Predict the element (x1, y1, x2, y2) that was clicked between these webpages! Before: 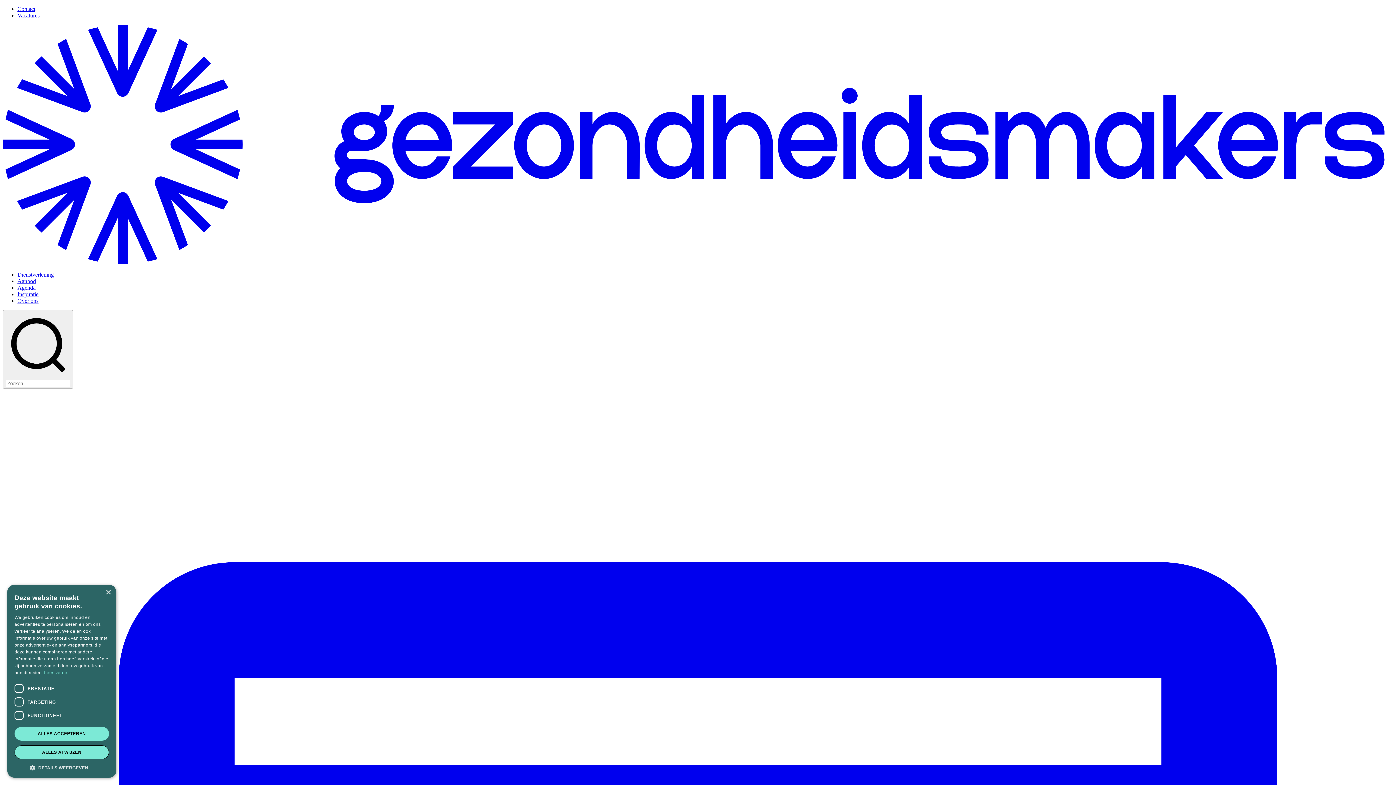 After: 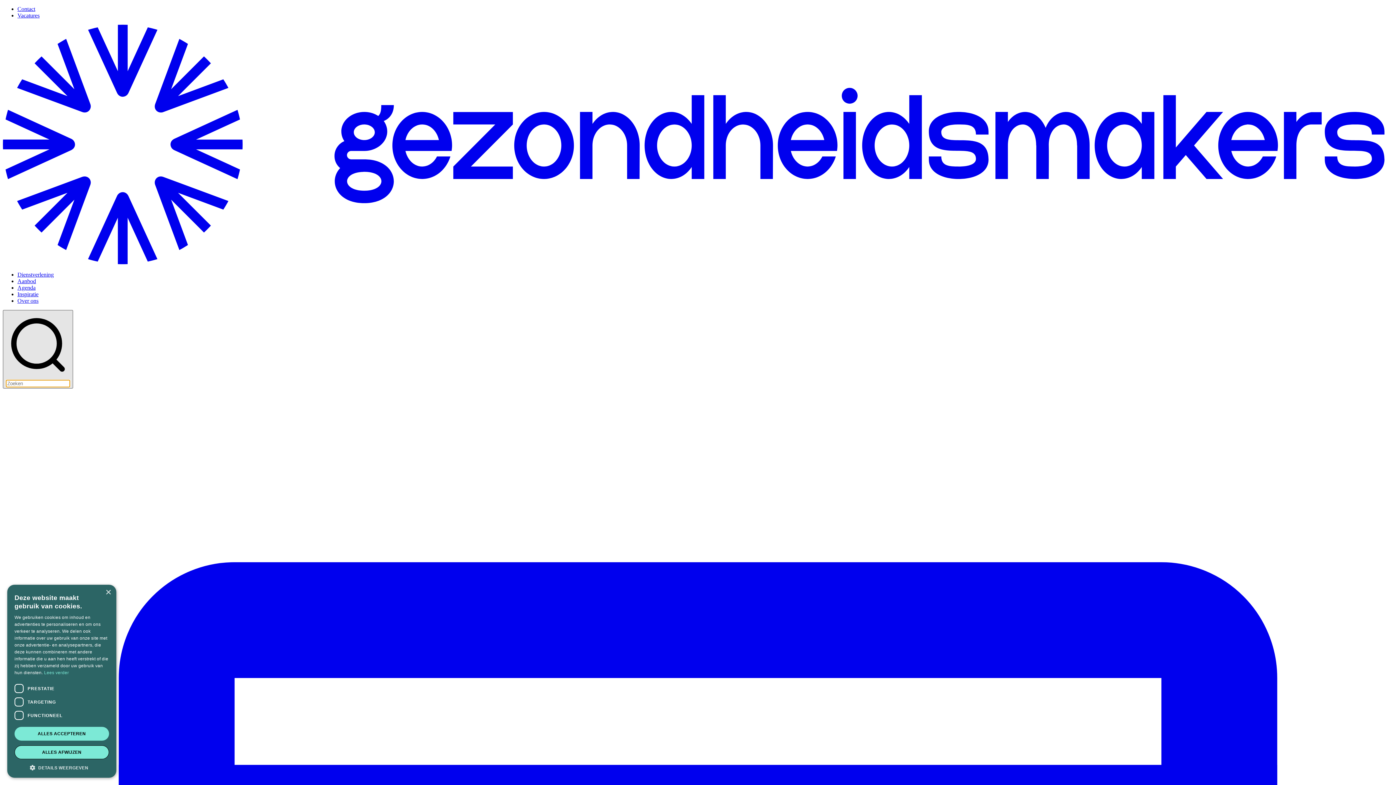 Action: bbox: (2, 310, 73, 388)